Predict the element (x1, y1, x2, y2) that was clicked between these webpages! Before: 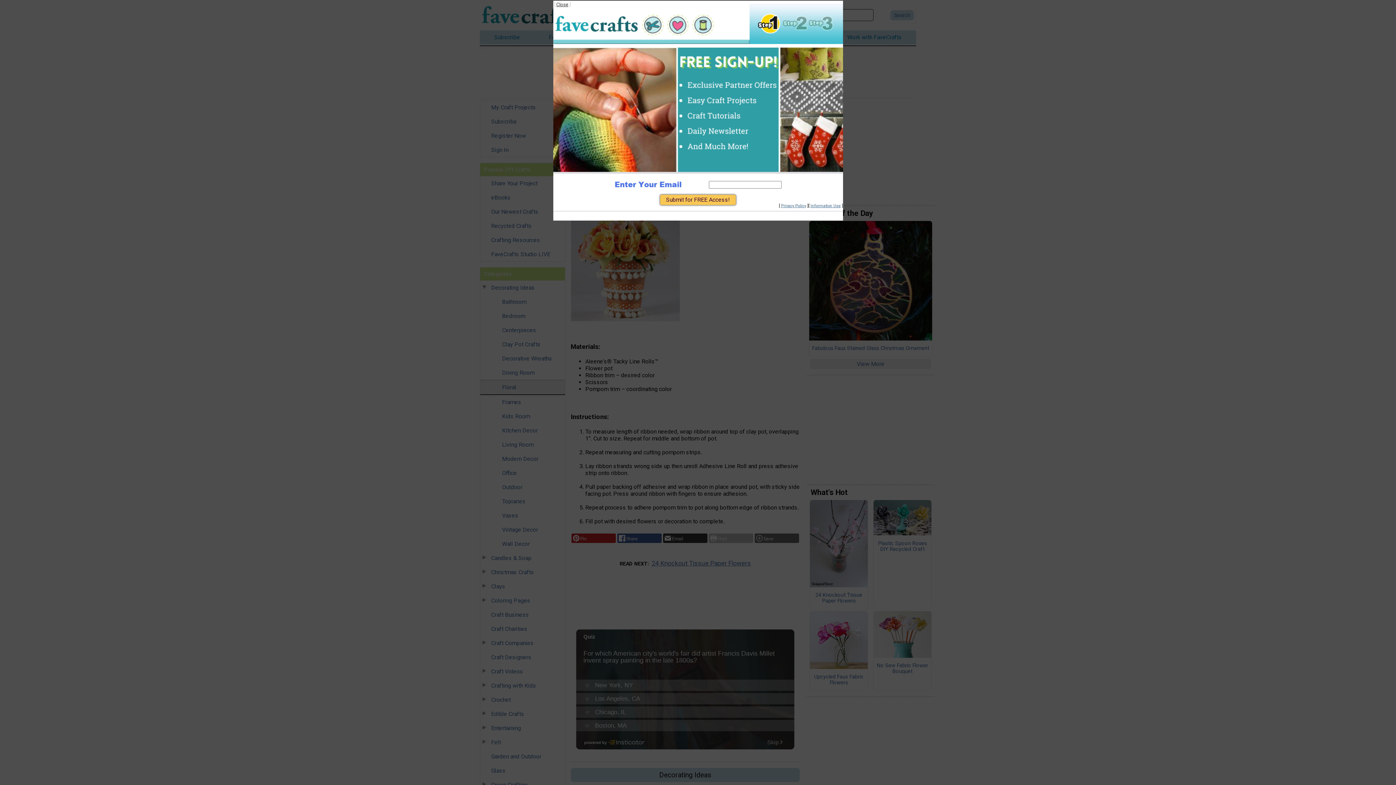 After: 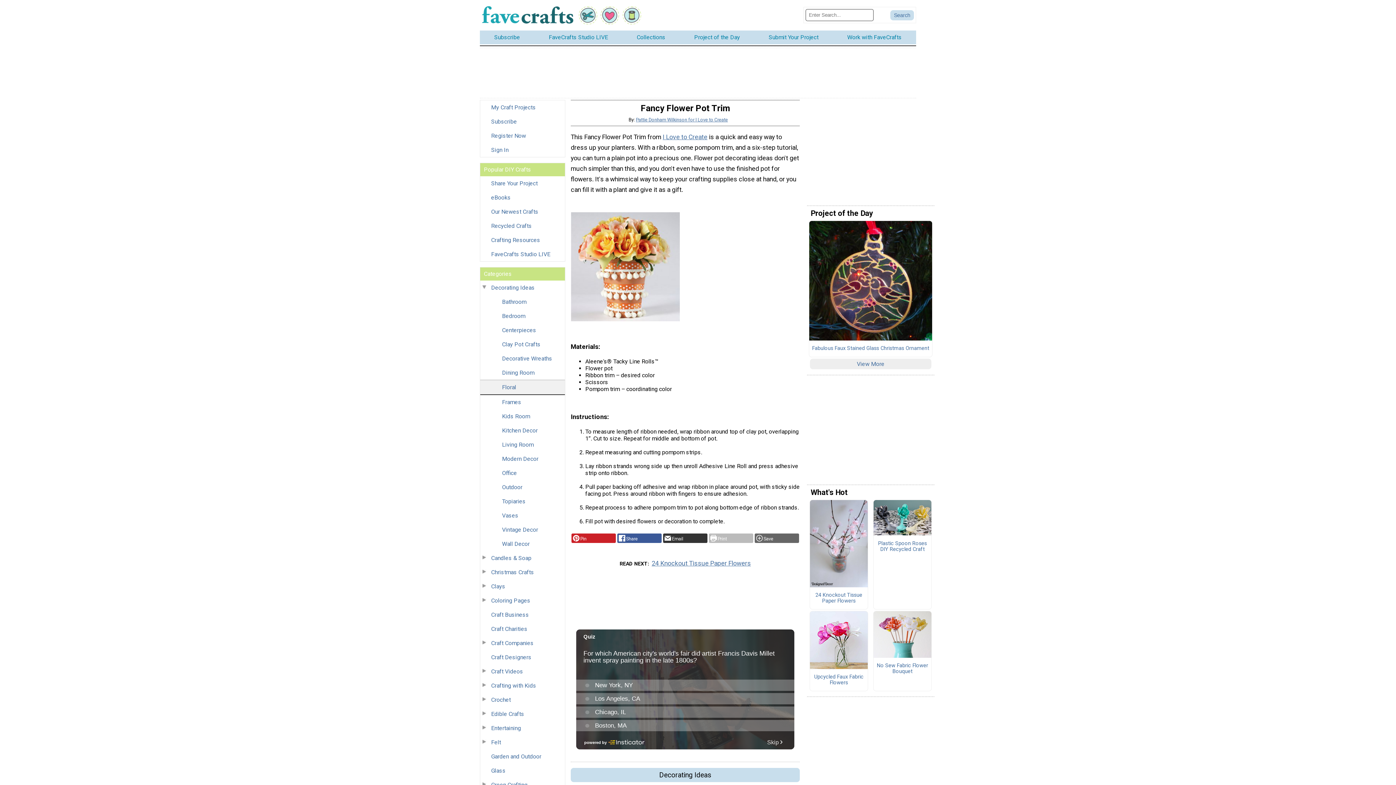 Action: bbox: (556, 1, 568, 7) label: Close